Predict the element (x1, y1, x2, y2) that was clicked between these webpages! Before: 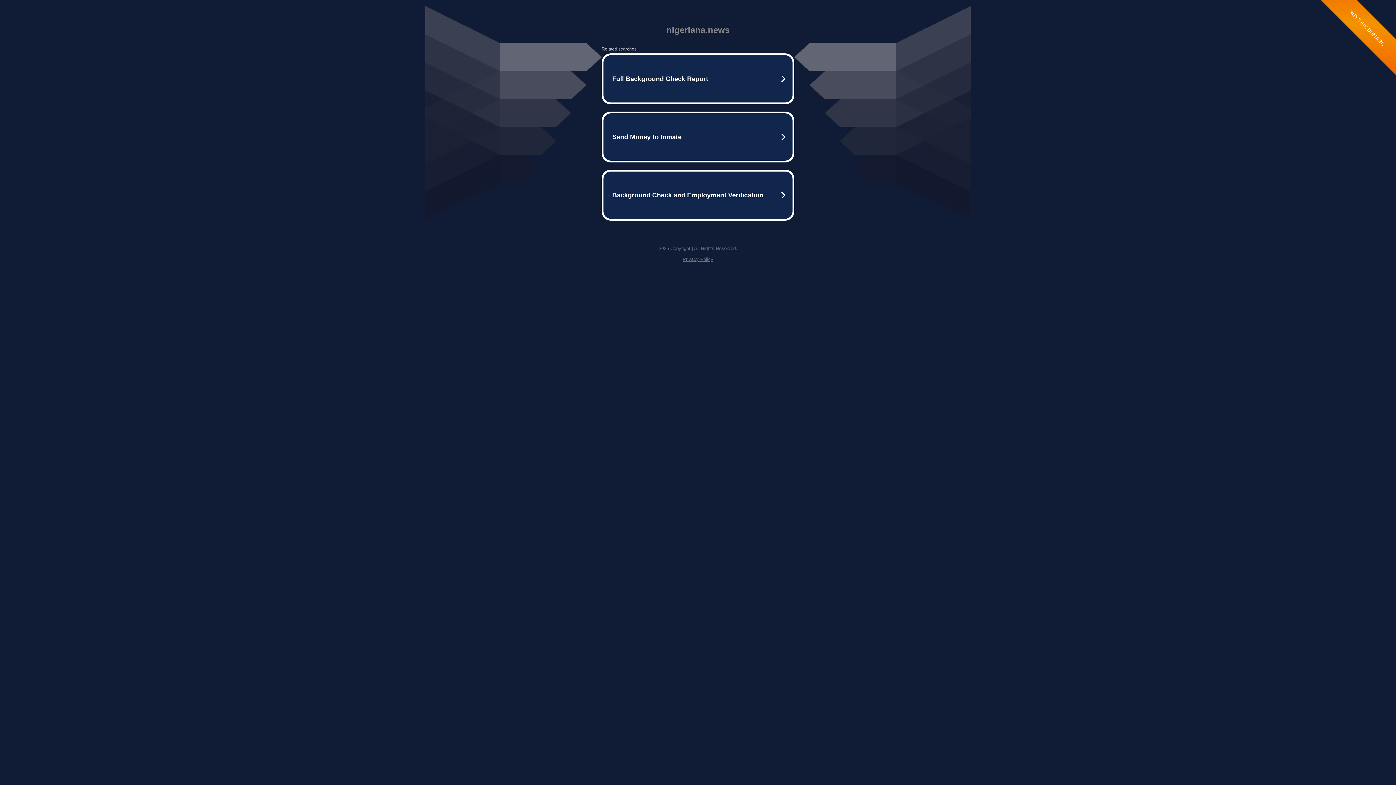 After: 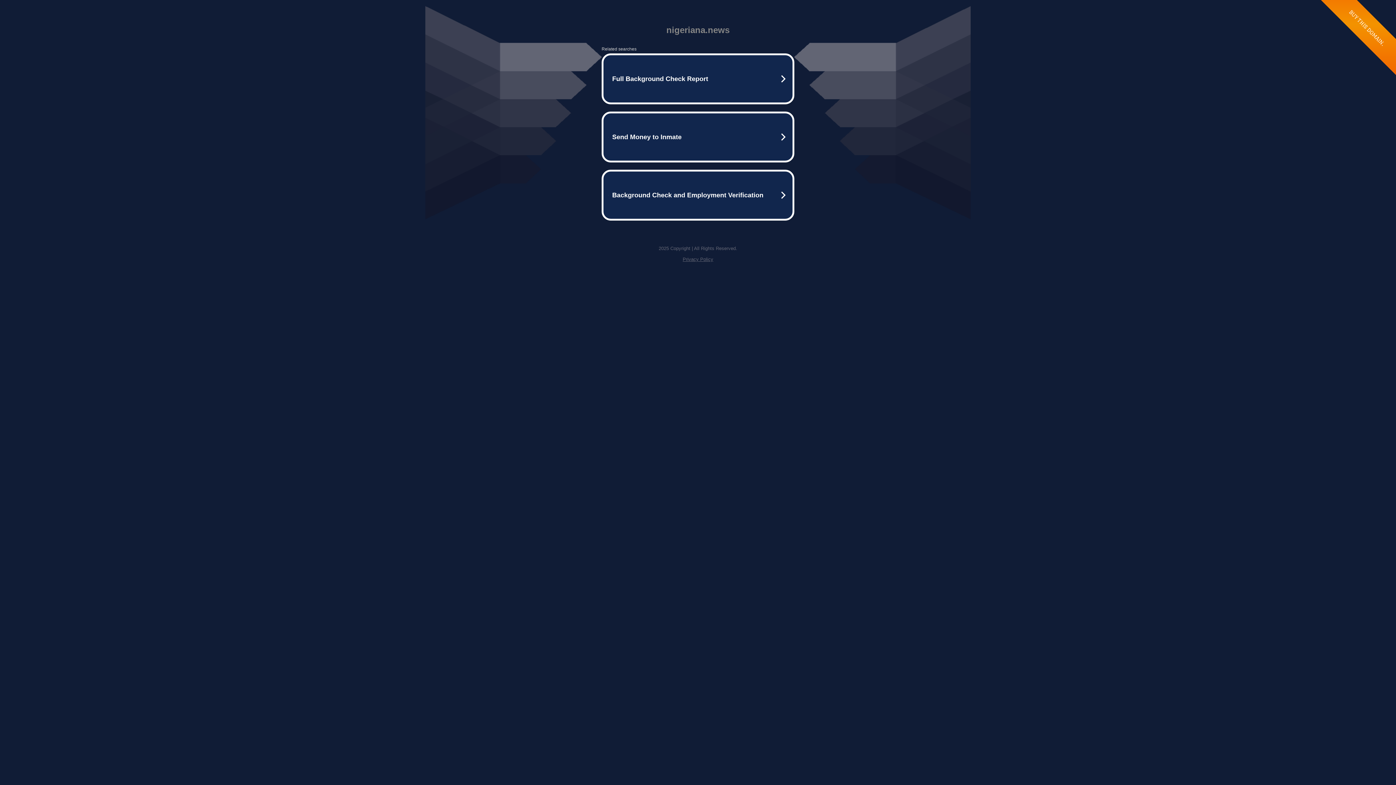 Action: label: Privacy Policy bbox: (682, 256, 713, 262)